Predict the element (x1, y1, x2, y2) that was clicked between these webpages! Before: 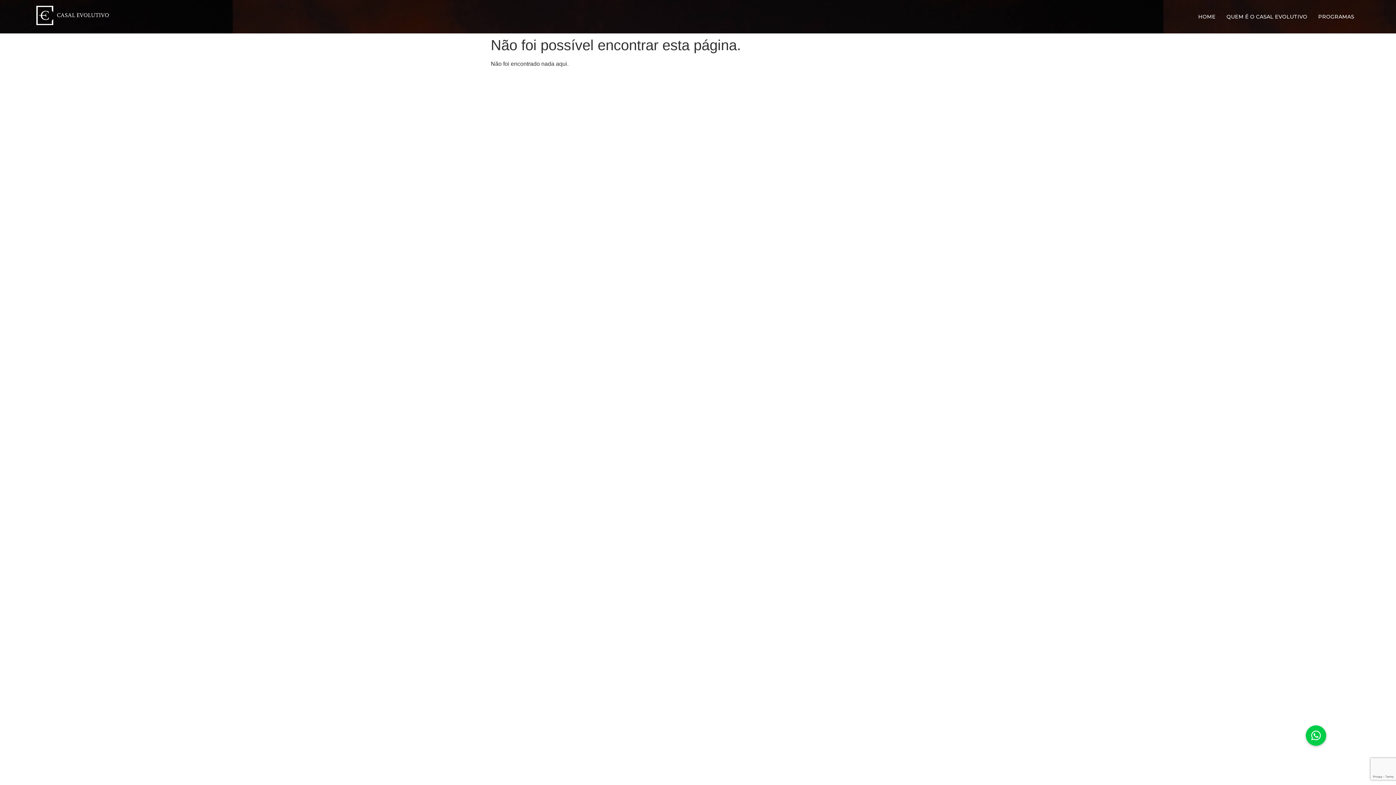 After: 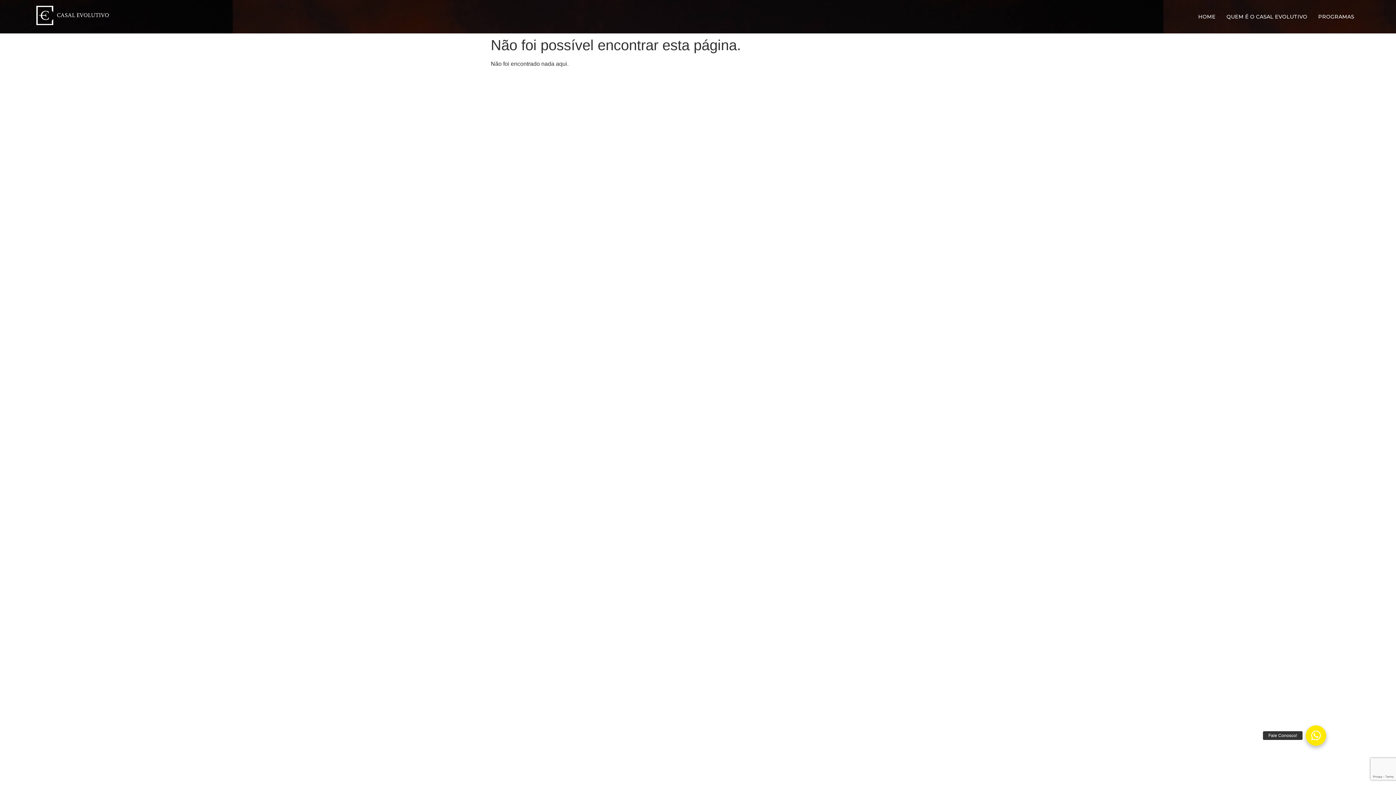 Action: bbox: (1306, 725, 1326, 746)